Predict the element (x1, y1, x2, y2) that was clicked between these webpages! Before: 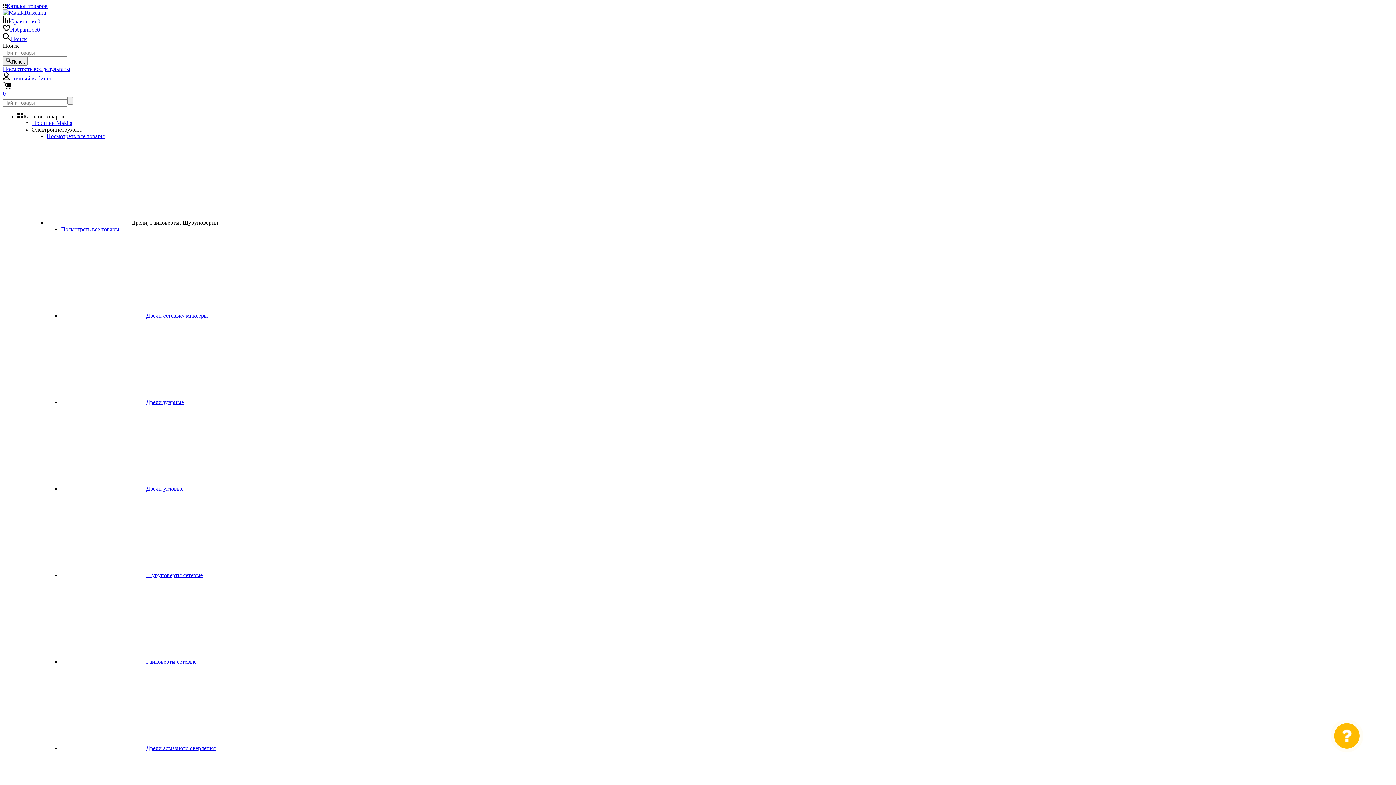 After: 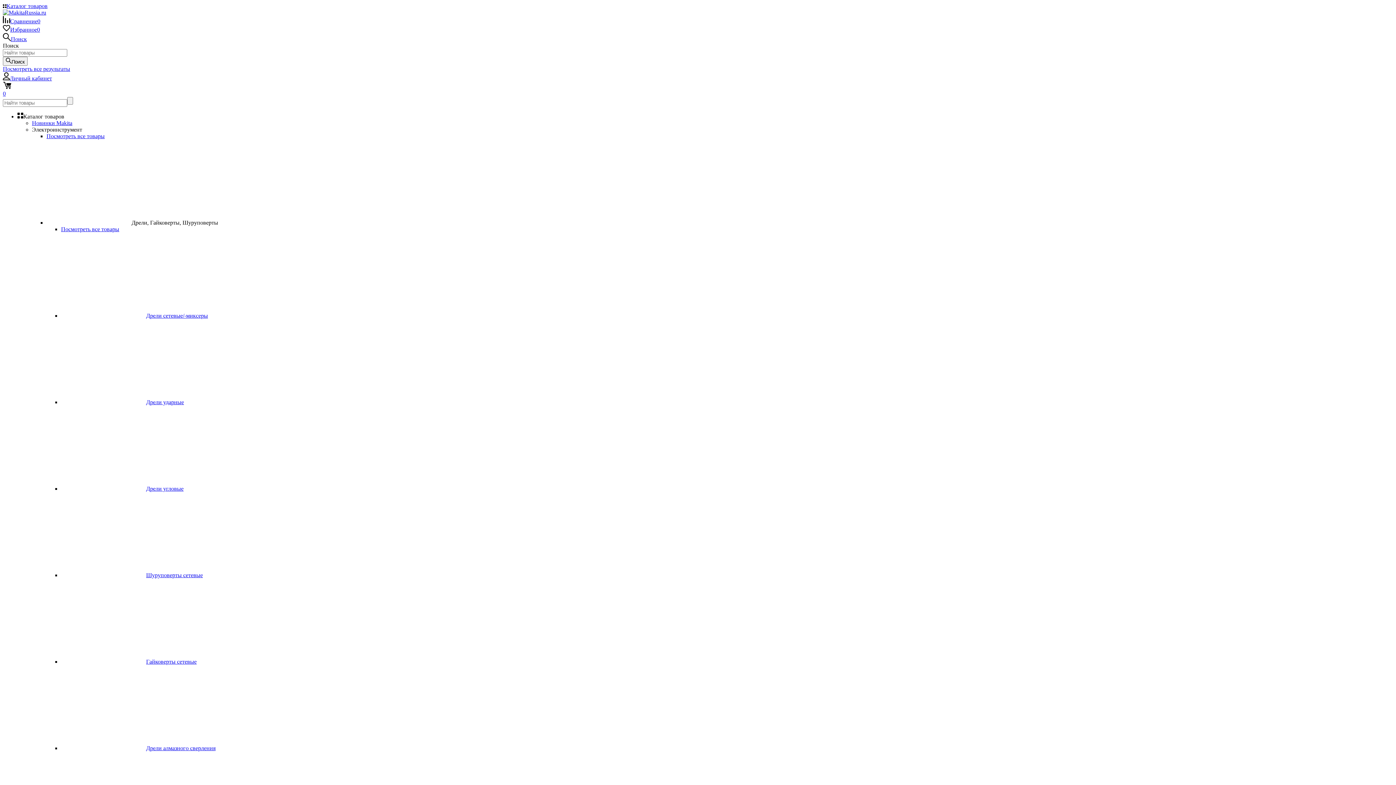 Action: bbox: (61, 312, 208, 318) label: Дрели сетевые/-миксеры